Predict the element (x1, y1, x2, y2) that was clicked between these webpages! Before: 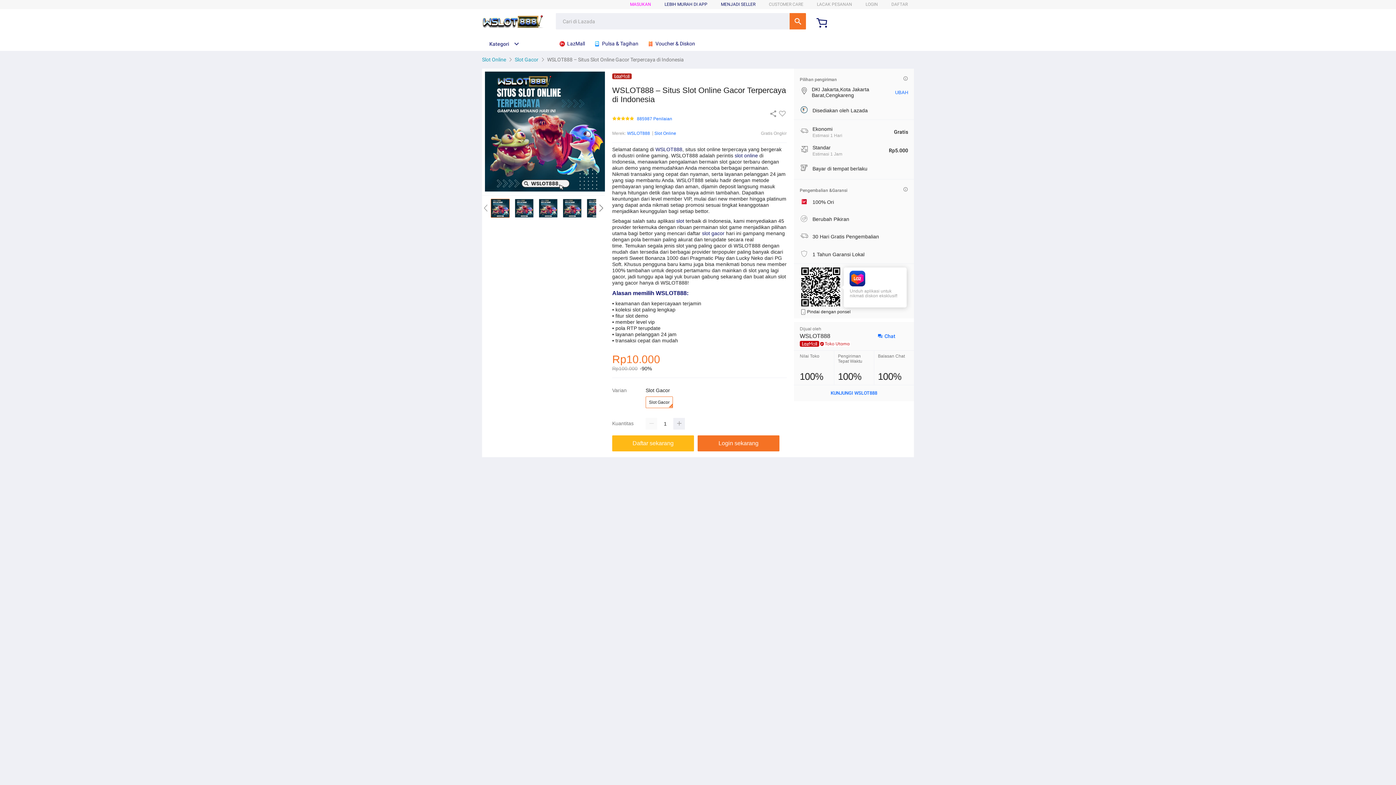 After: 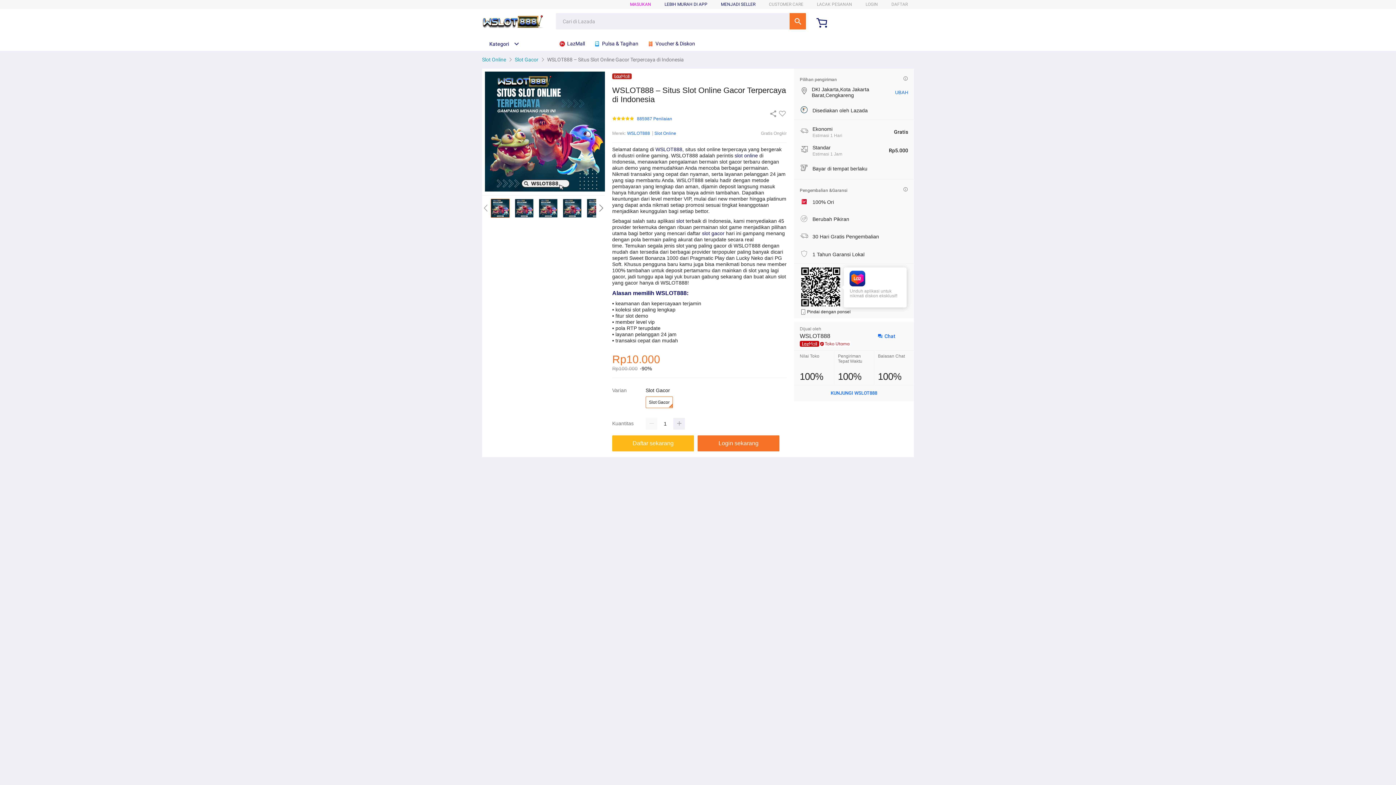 Action: label: WSLOT888 bbox: (627, 129, 650, 137)